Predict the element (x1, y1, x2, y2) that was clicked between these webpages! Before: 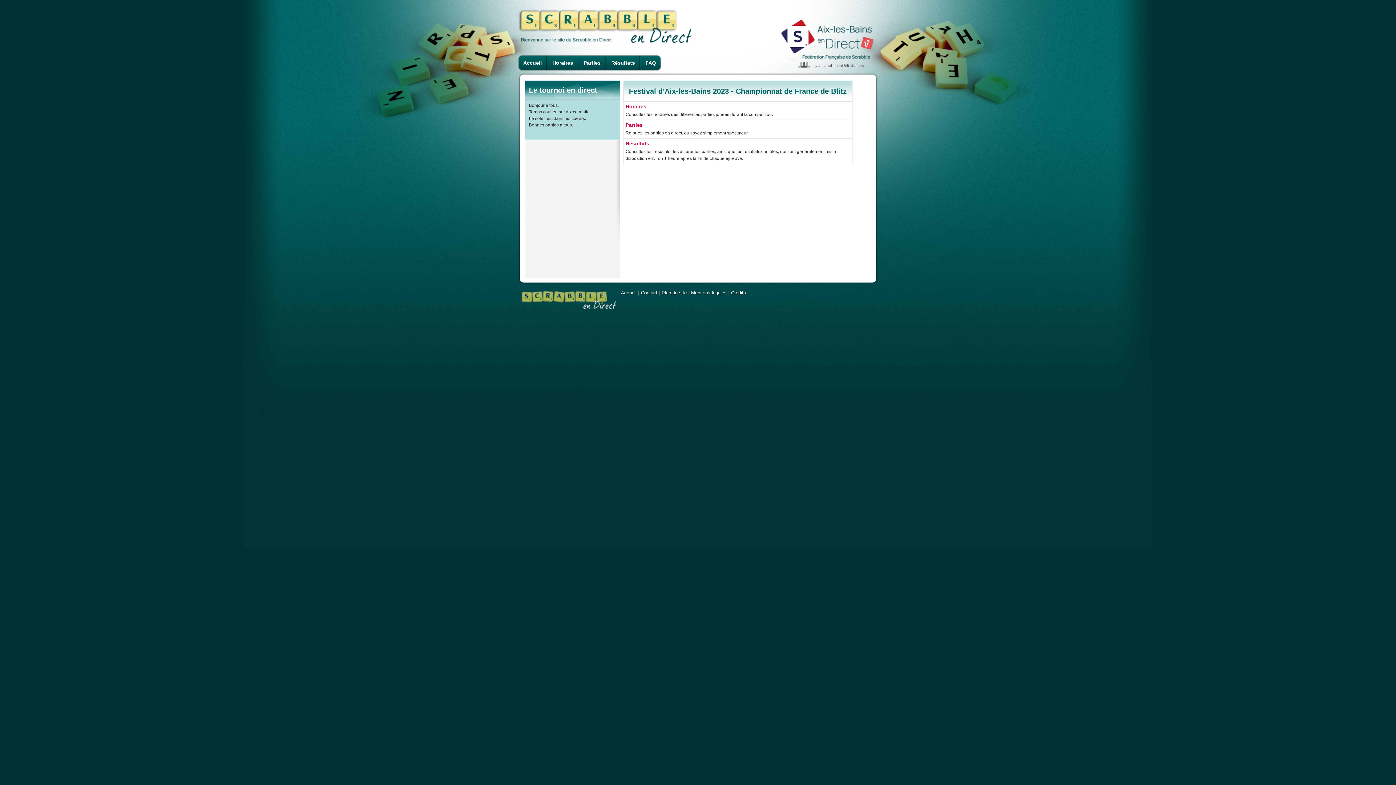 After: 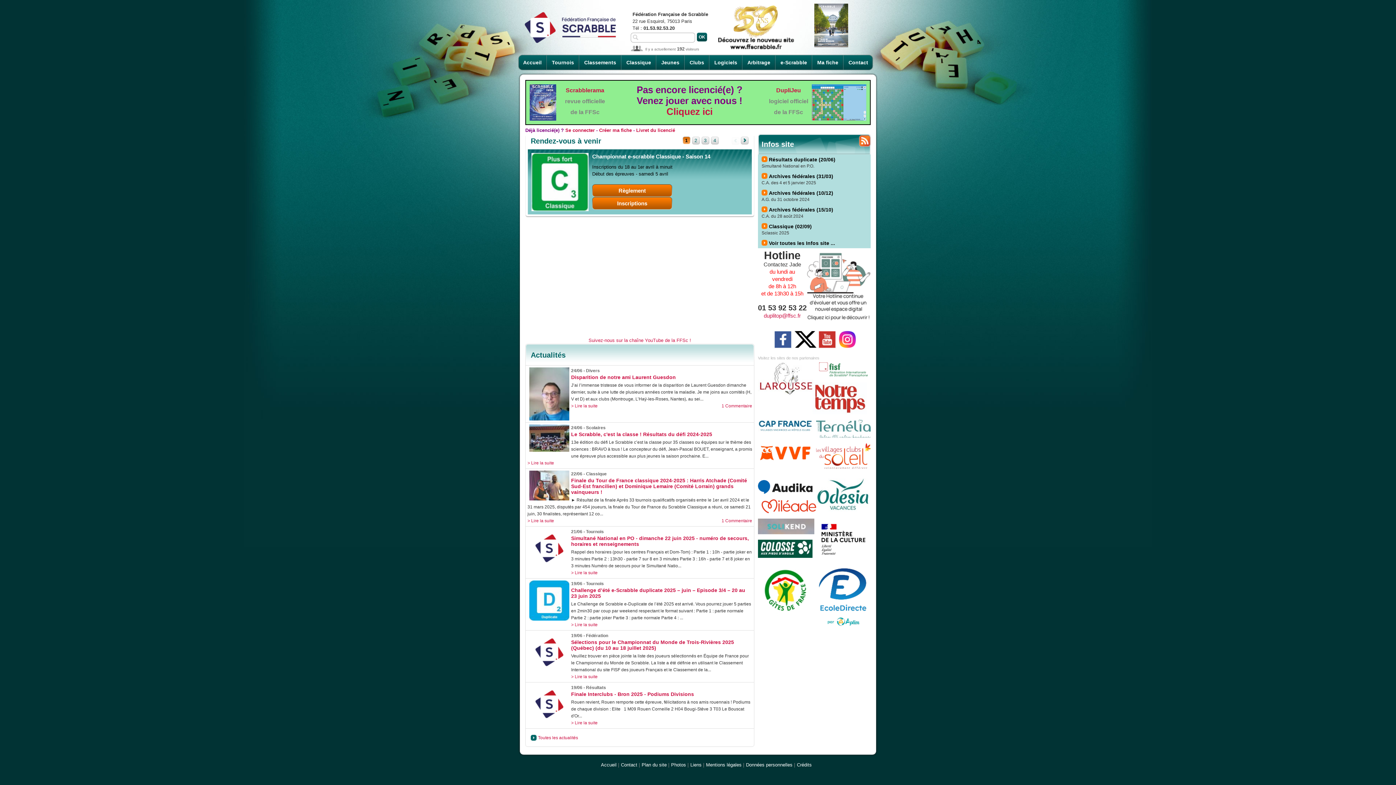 Action: bbox: (772, 1, 878, 60)